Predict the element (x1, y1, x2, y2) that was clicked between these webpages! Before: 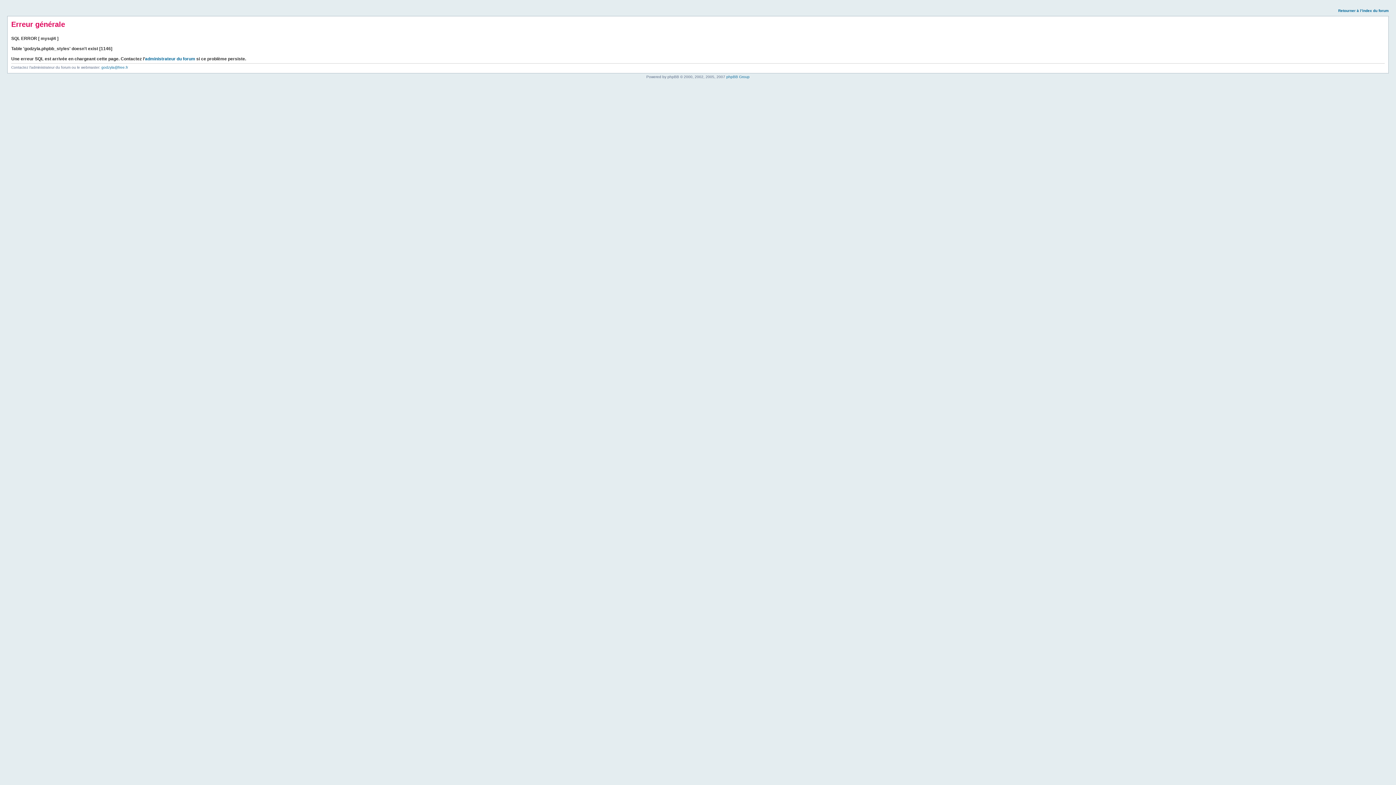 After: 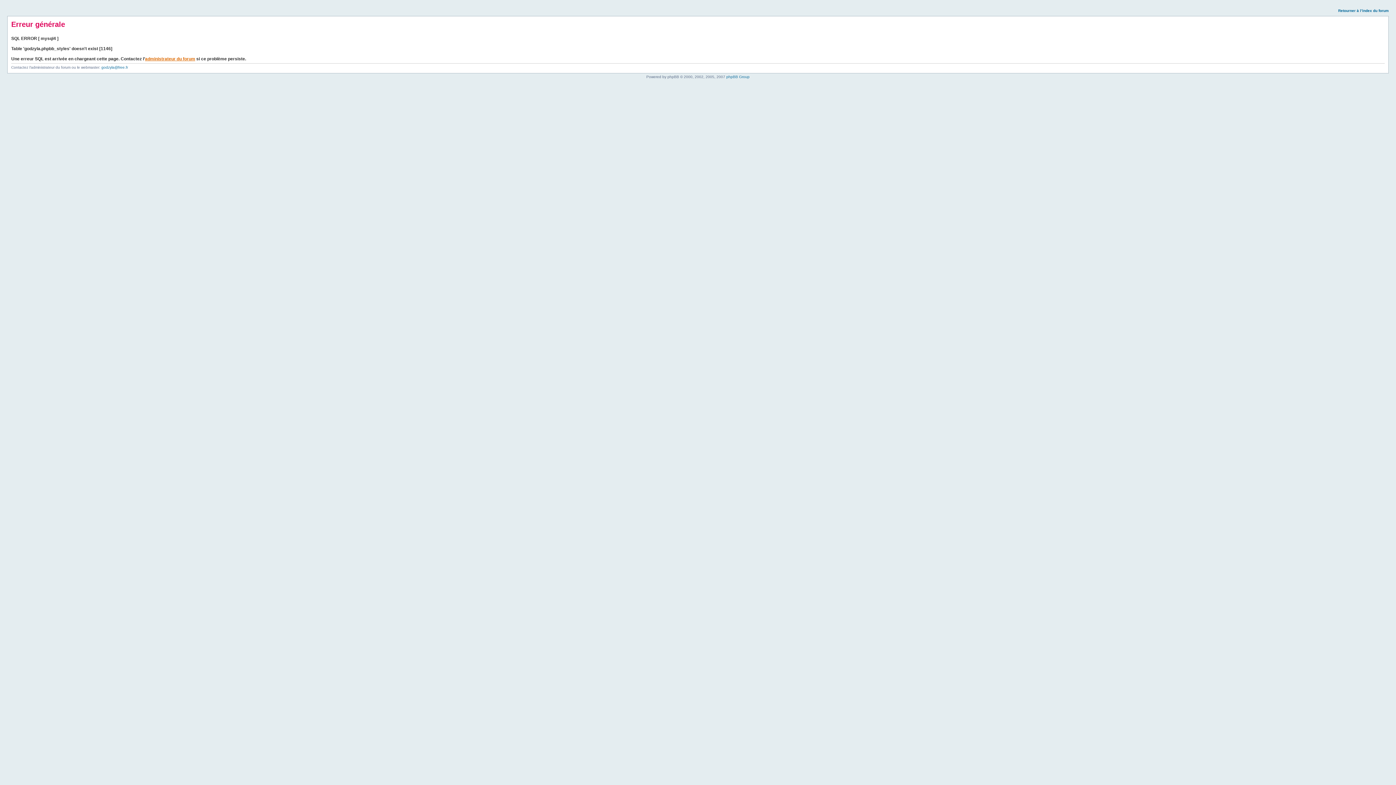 Action: bbox: (145, 56, 195, 61) label: administrateur du forum